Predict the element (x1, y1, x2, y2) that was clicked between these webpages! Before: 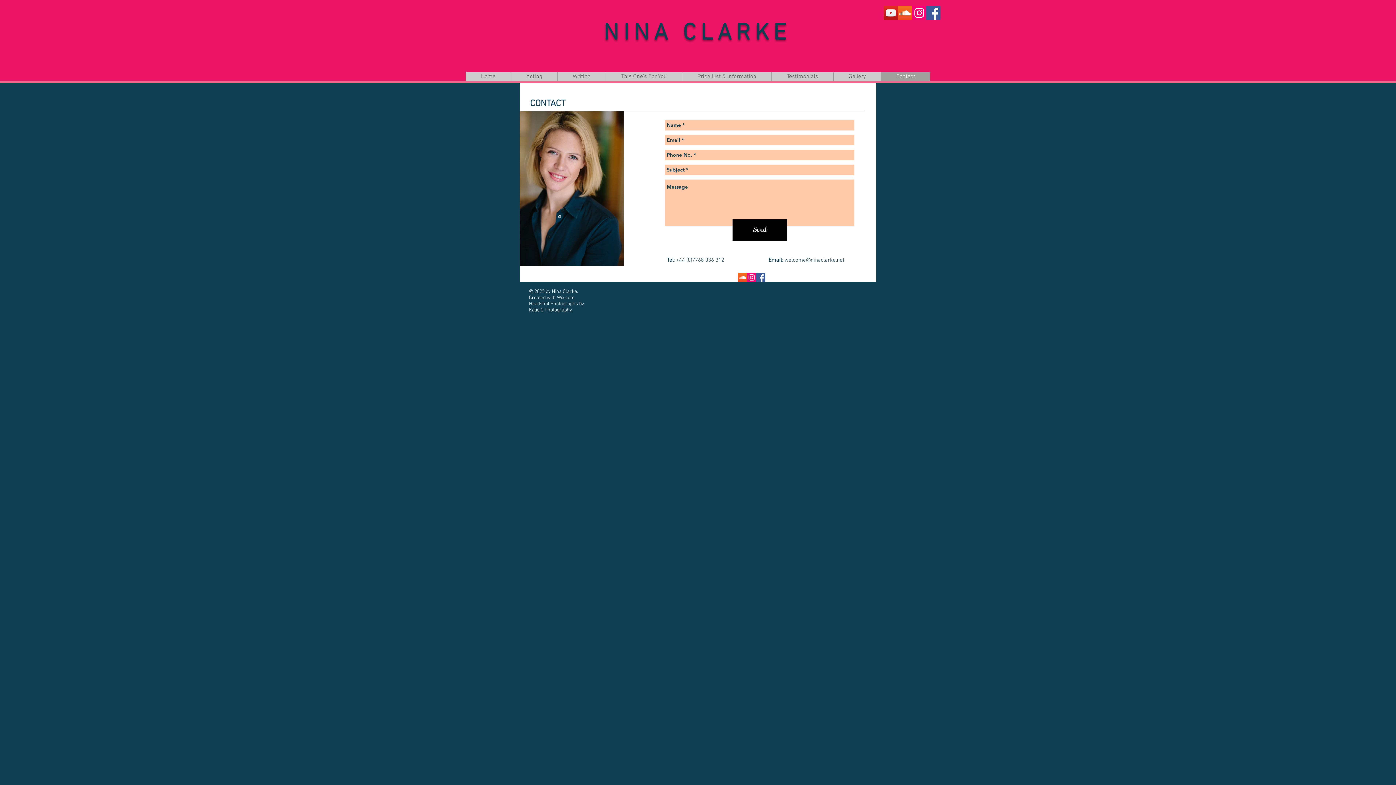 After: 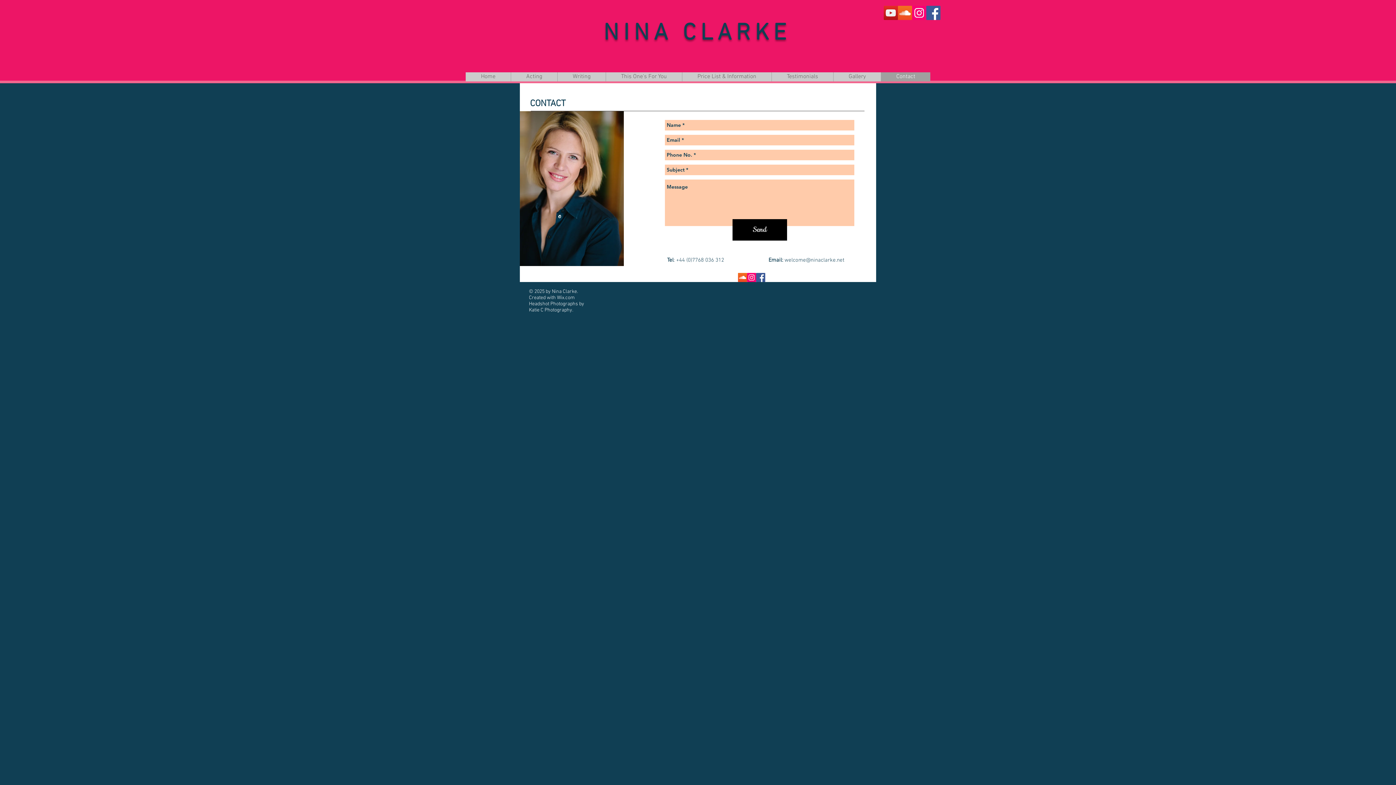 Action: label: welcome@ninaclarke.net bbox: (784, 257, 844, 263)